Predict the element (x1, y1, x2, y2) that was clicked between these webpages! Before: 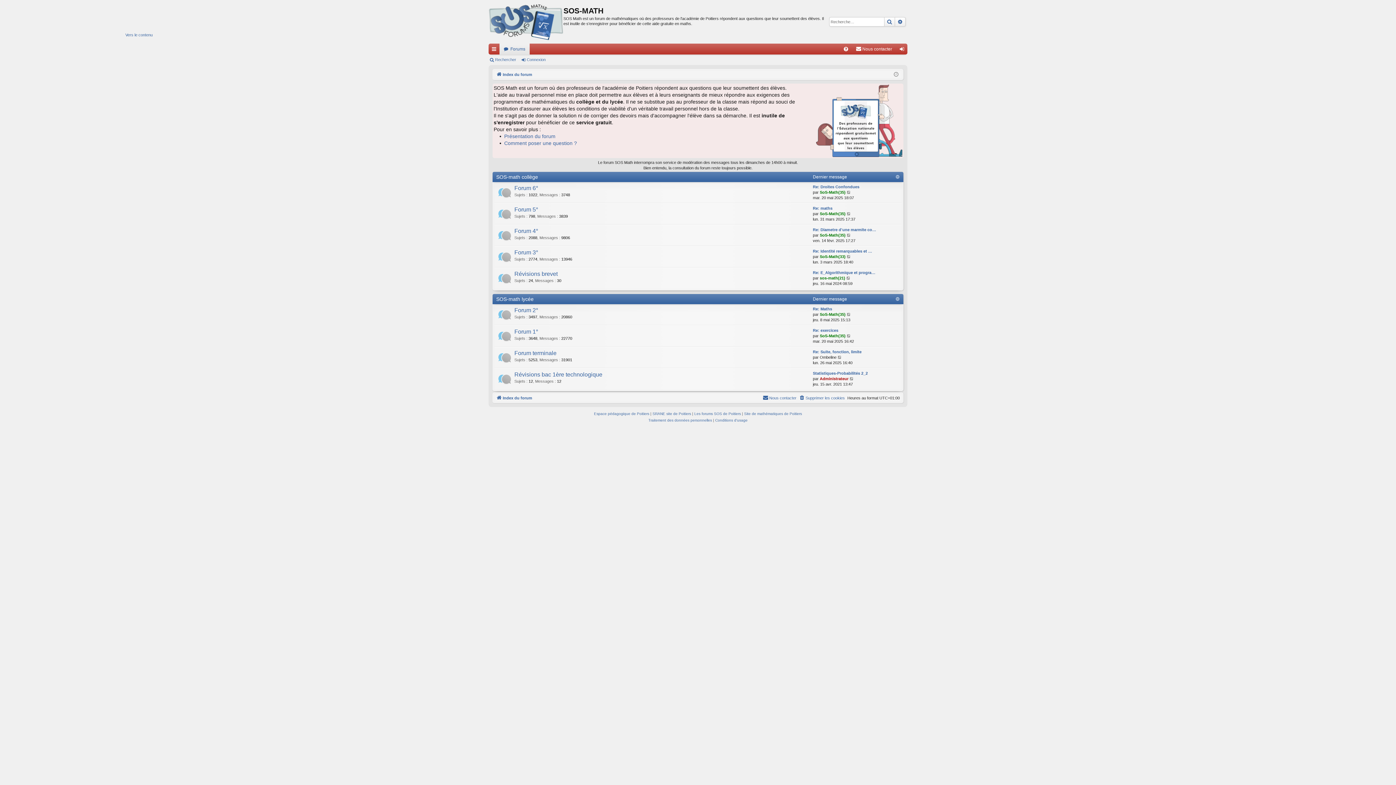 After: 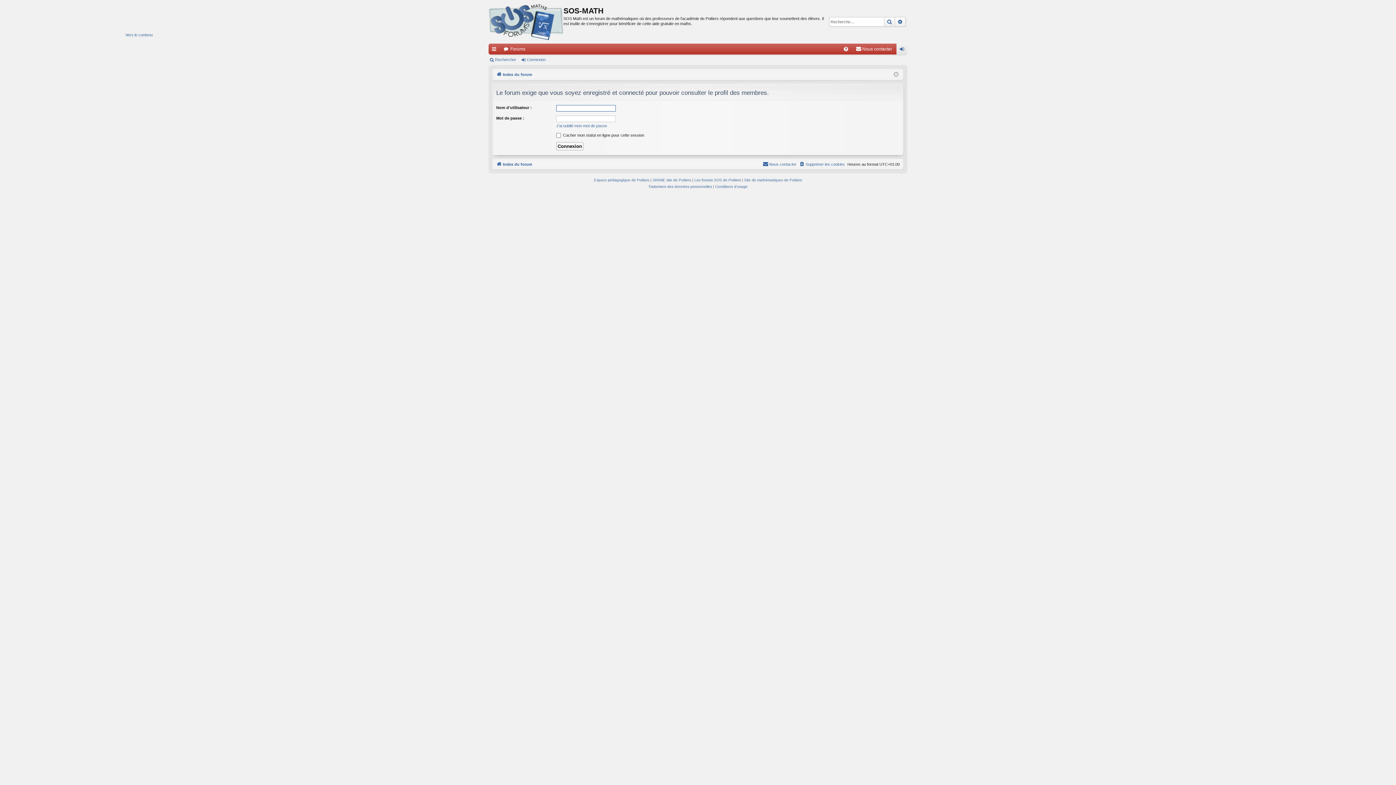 Action: bbox: (820, 333, 845, 338) label: SoS-Math(35)